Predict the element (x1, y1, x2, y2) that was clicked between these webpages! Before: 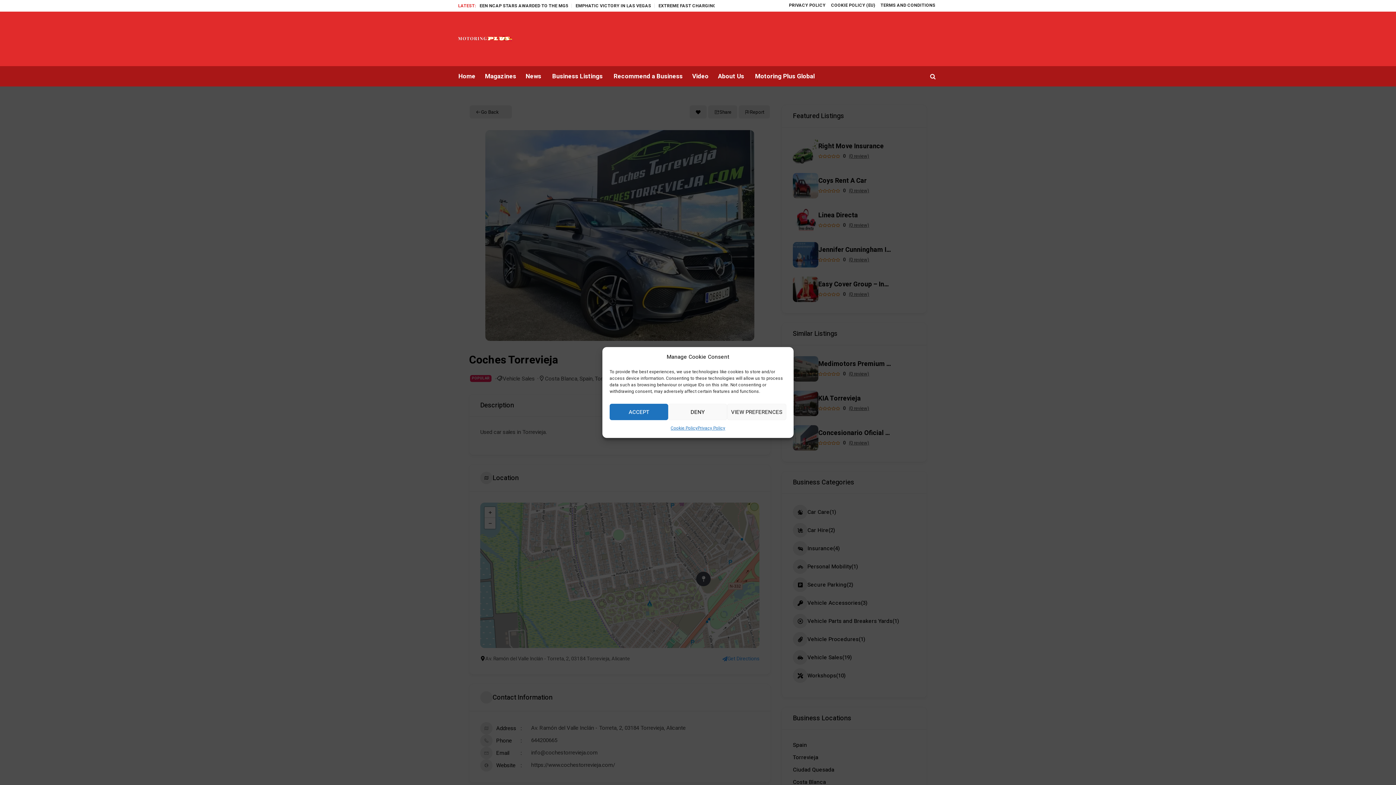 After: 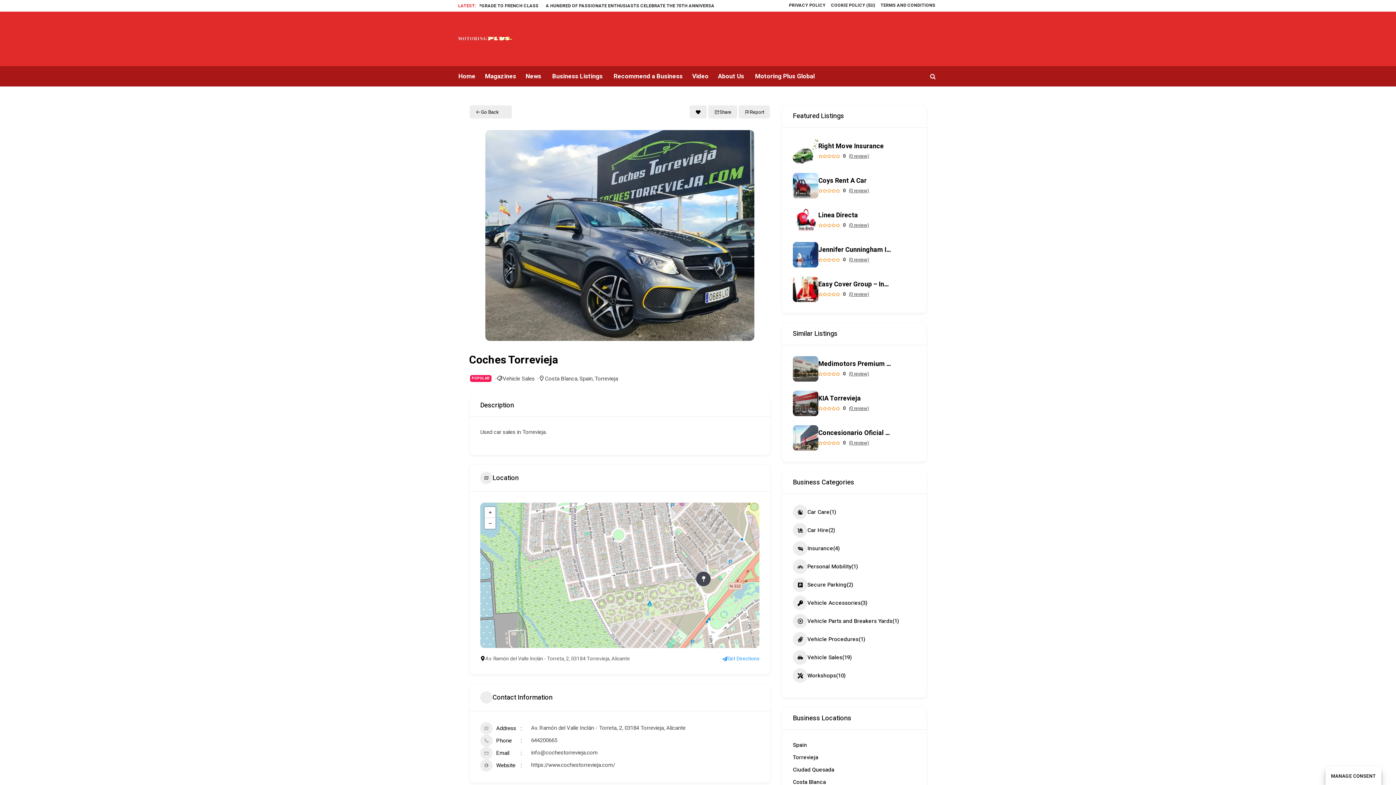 Action: bbox: (668, 404, 727, 420) label: DENY